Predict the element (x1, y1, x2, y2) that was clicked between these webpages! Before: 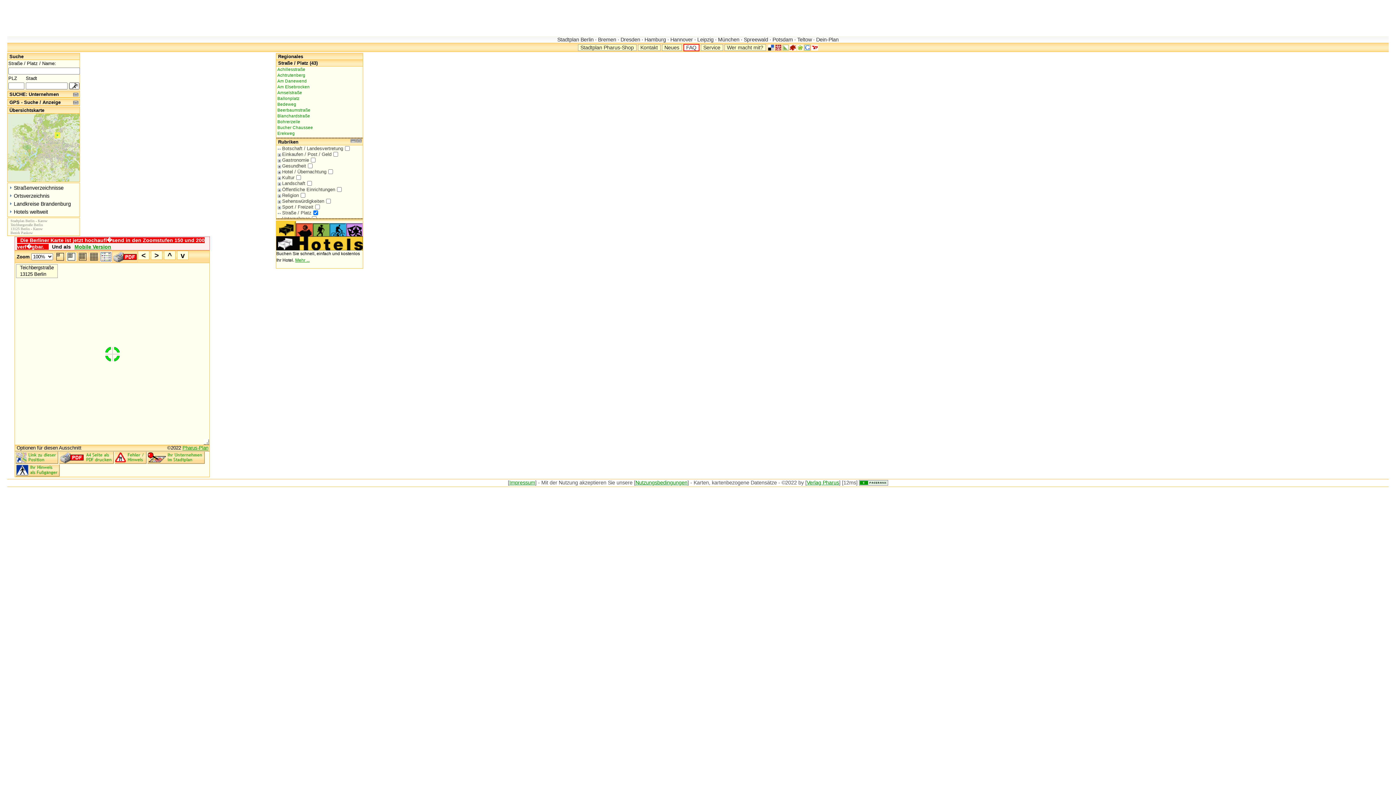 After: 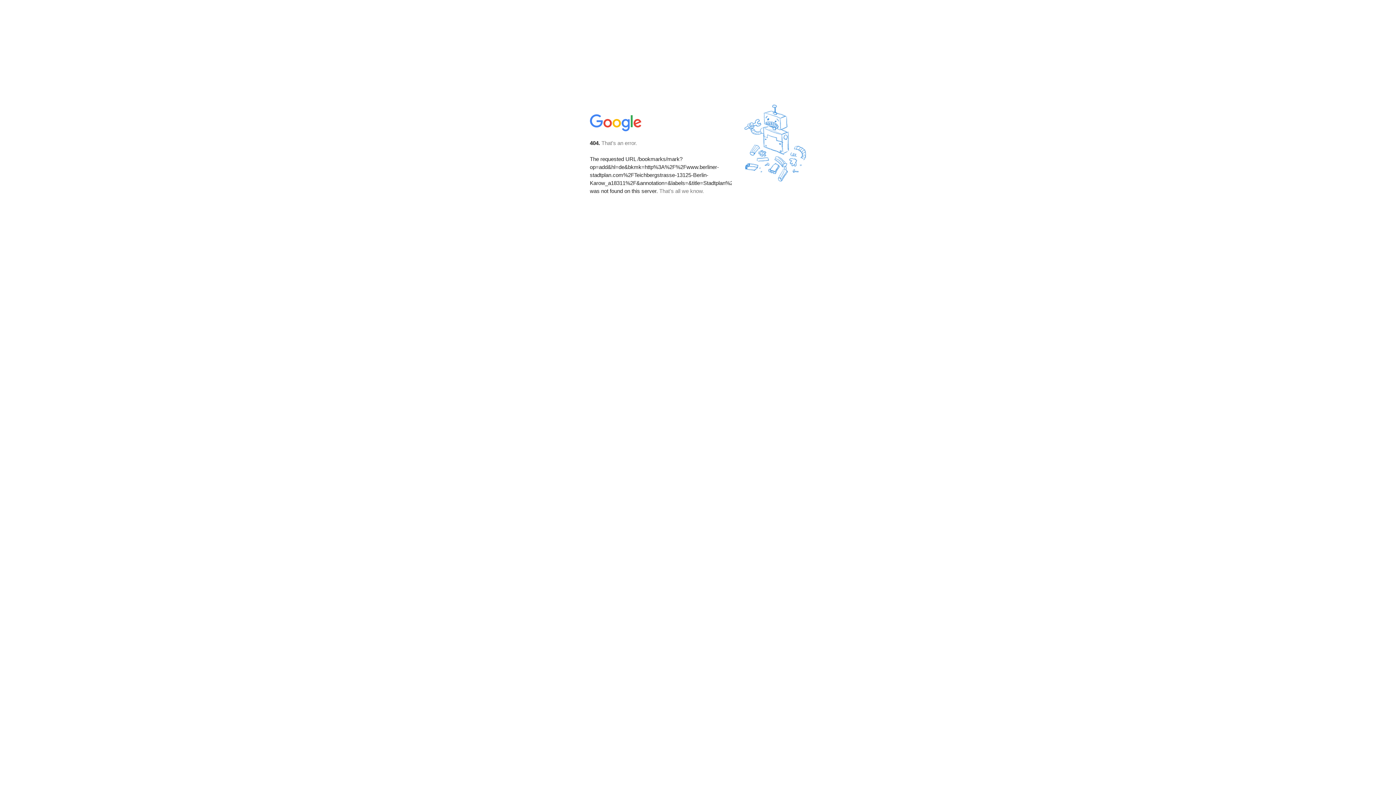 Action: bbox: (803, 44, 811, 50)